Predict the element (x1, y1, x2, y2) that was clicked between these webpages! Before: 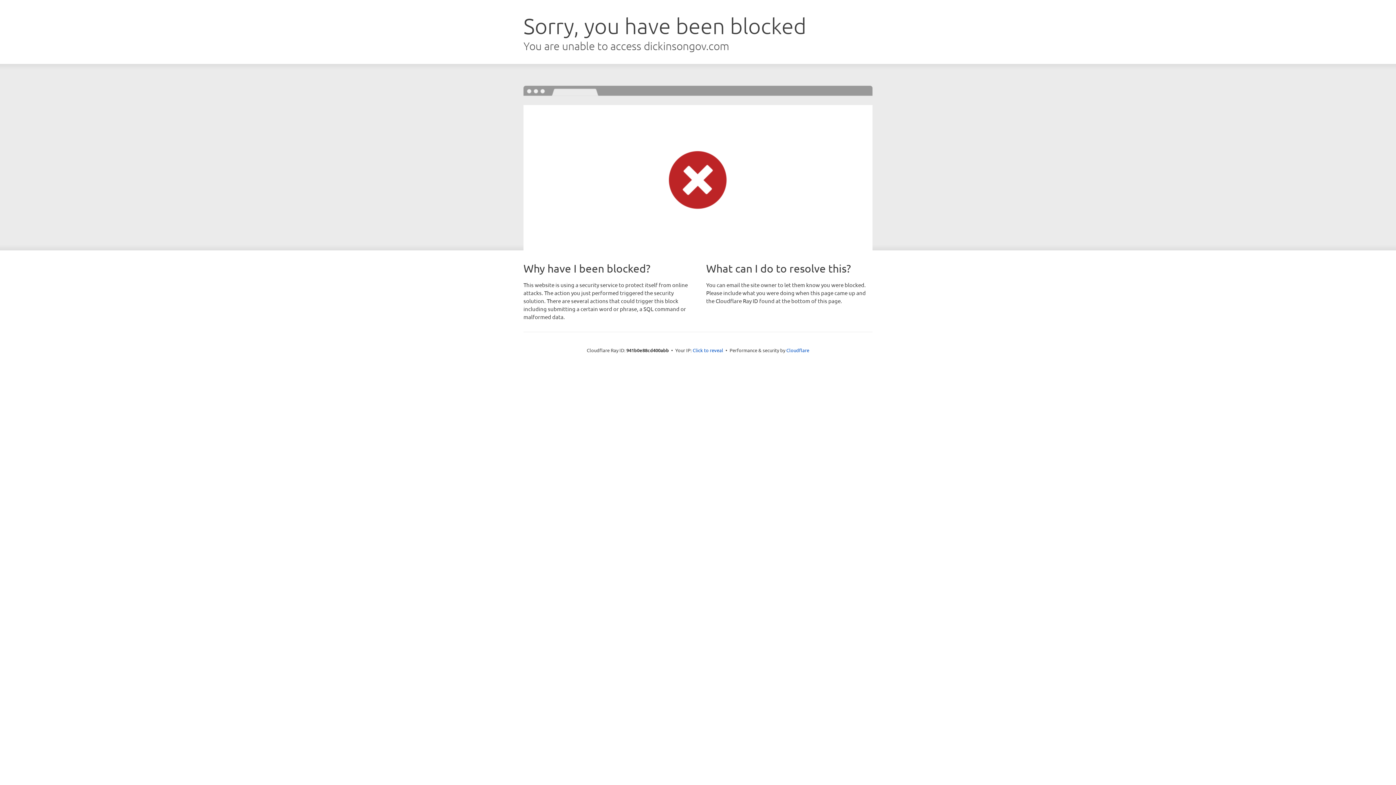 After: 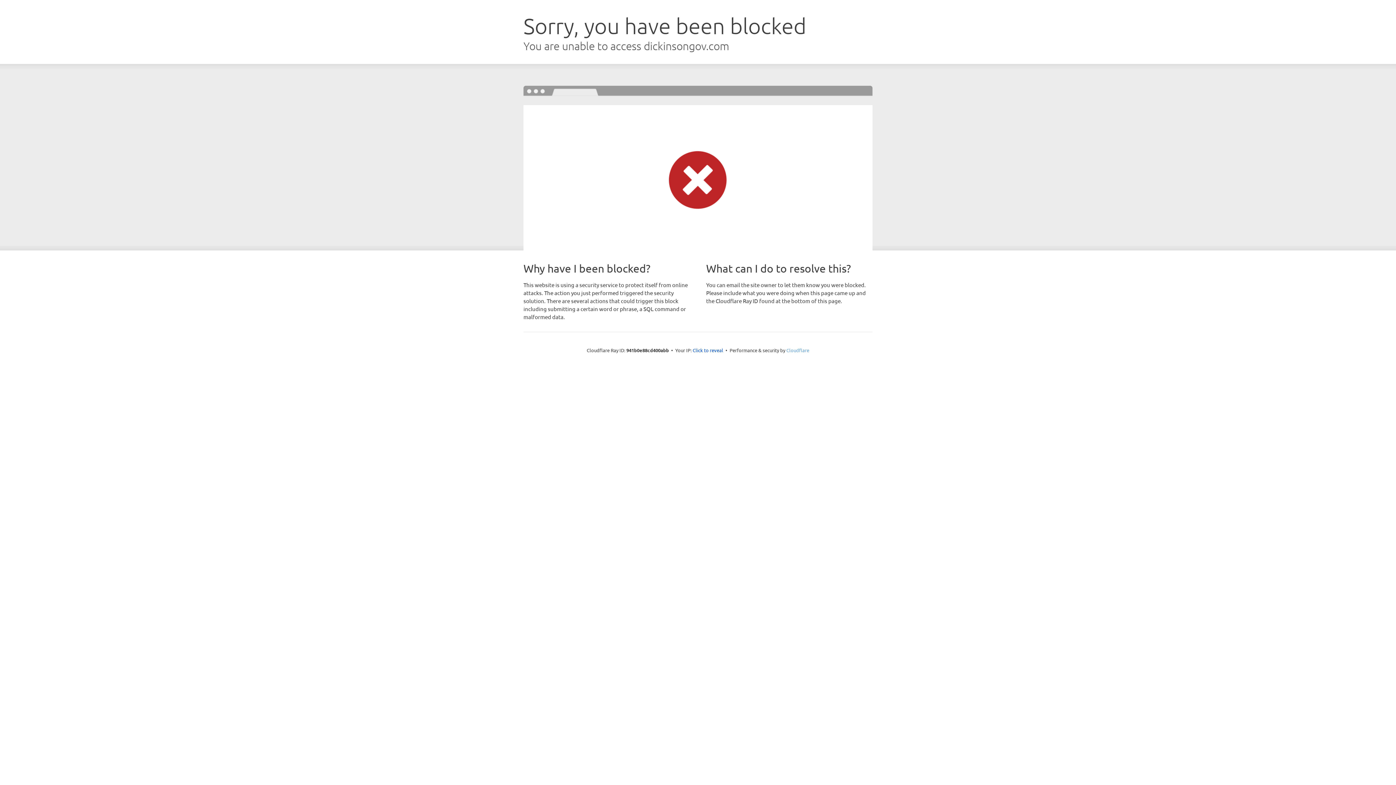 Action: bbox: (786, 347, 809, 353) label: Cloudflare